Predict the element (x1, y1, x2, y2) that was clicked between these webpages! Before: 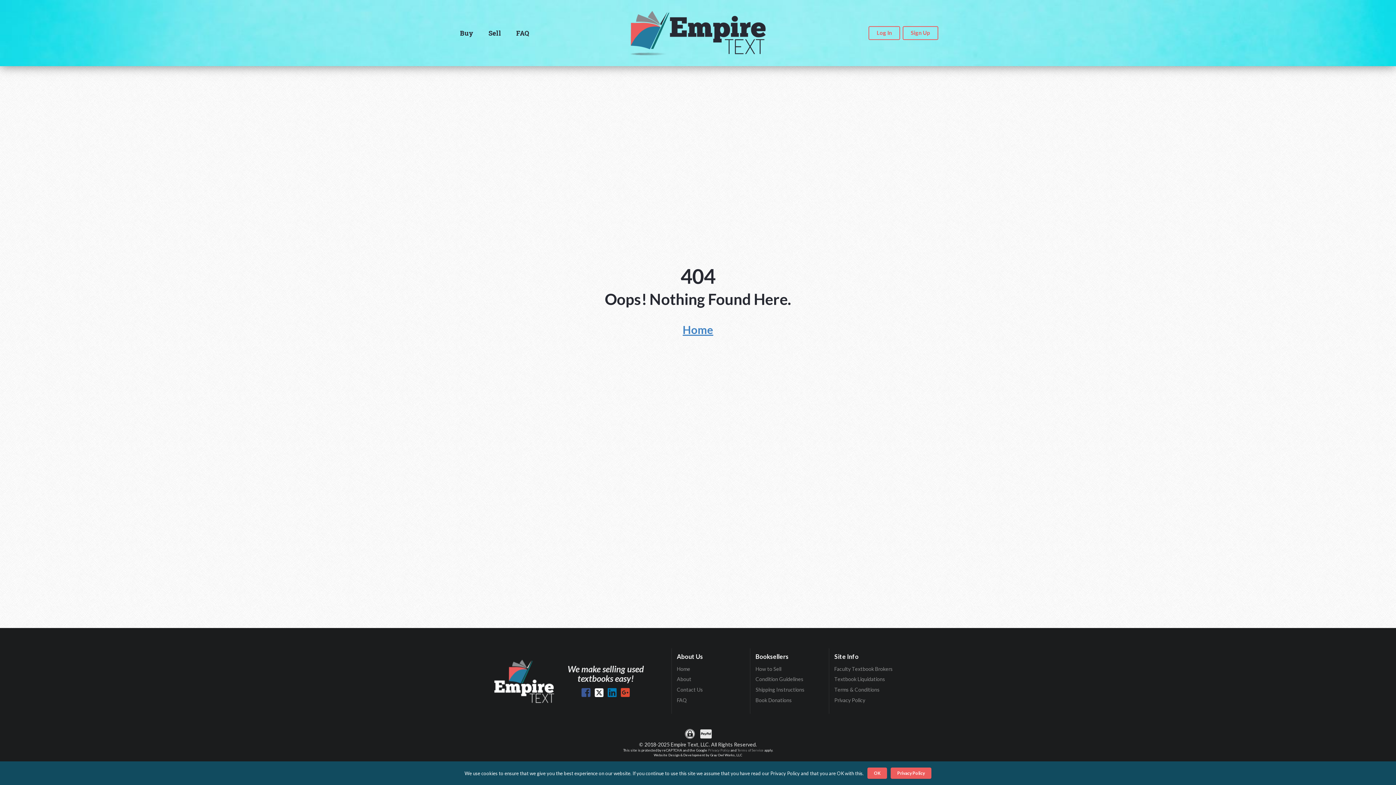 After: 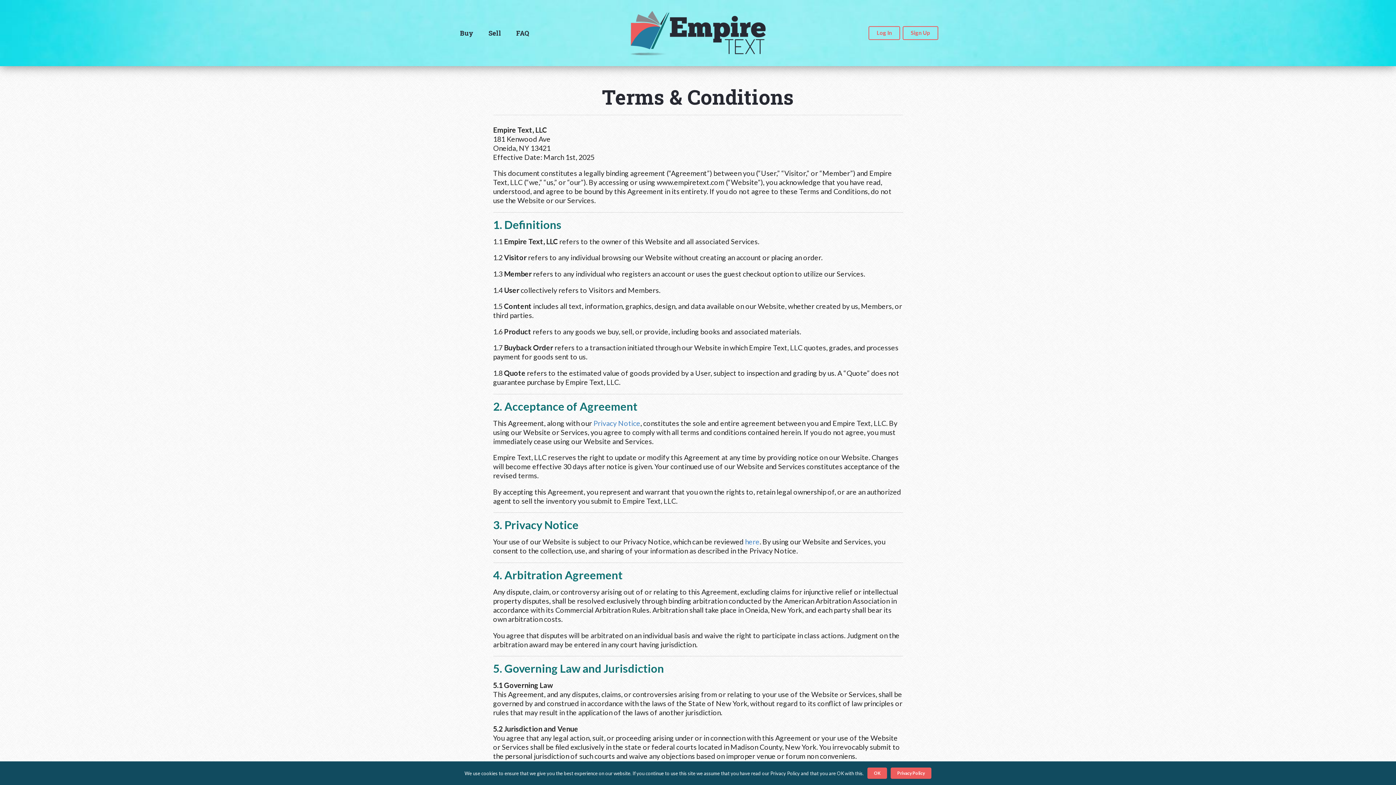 Action: bbox: (834, 686, 879, 693) label: Terms & Conditions